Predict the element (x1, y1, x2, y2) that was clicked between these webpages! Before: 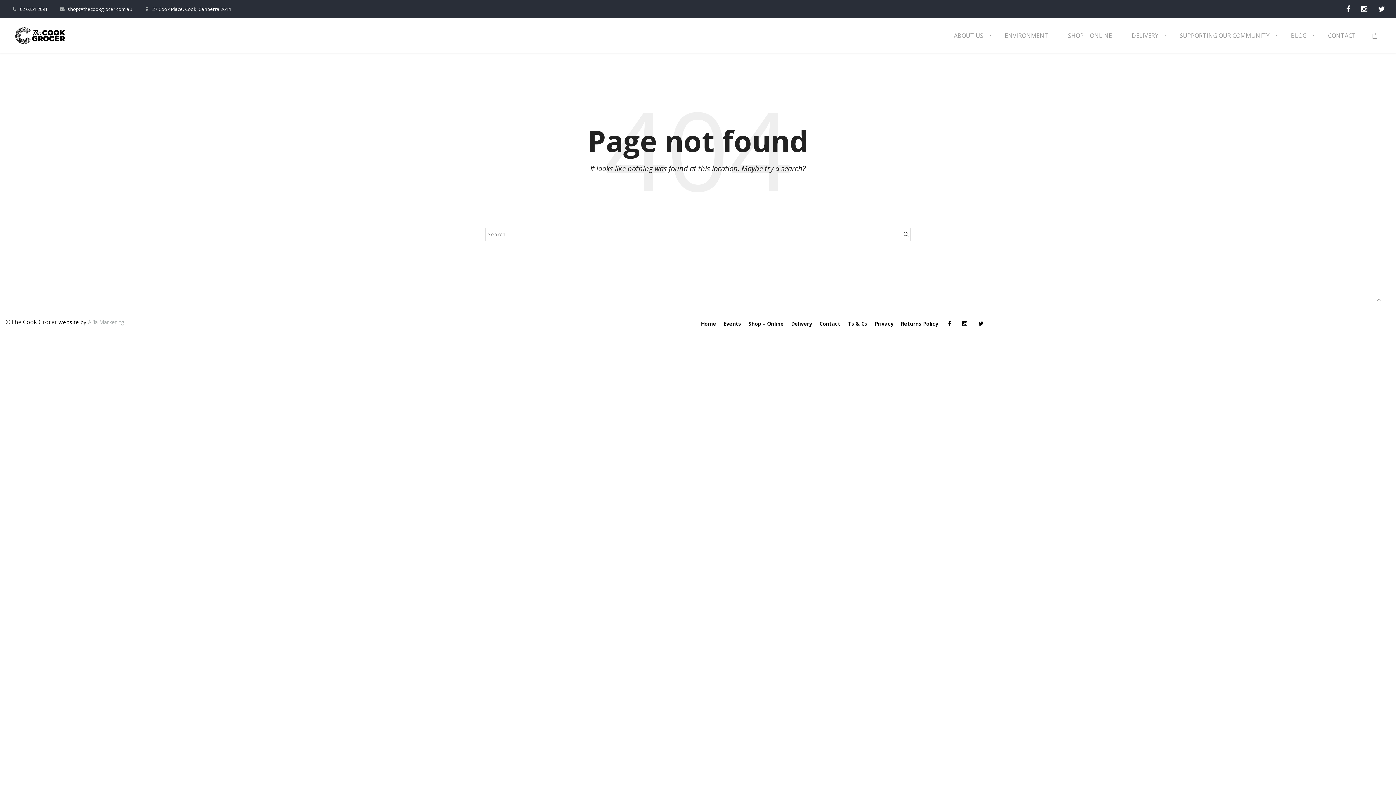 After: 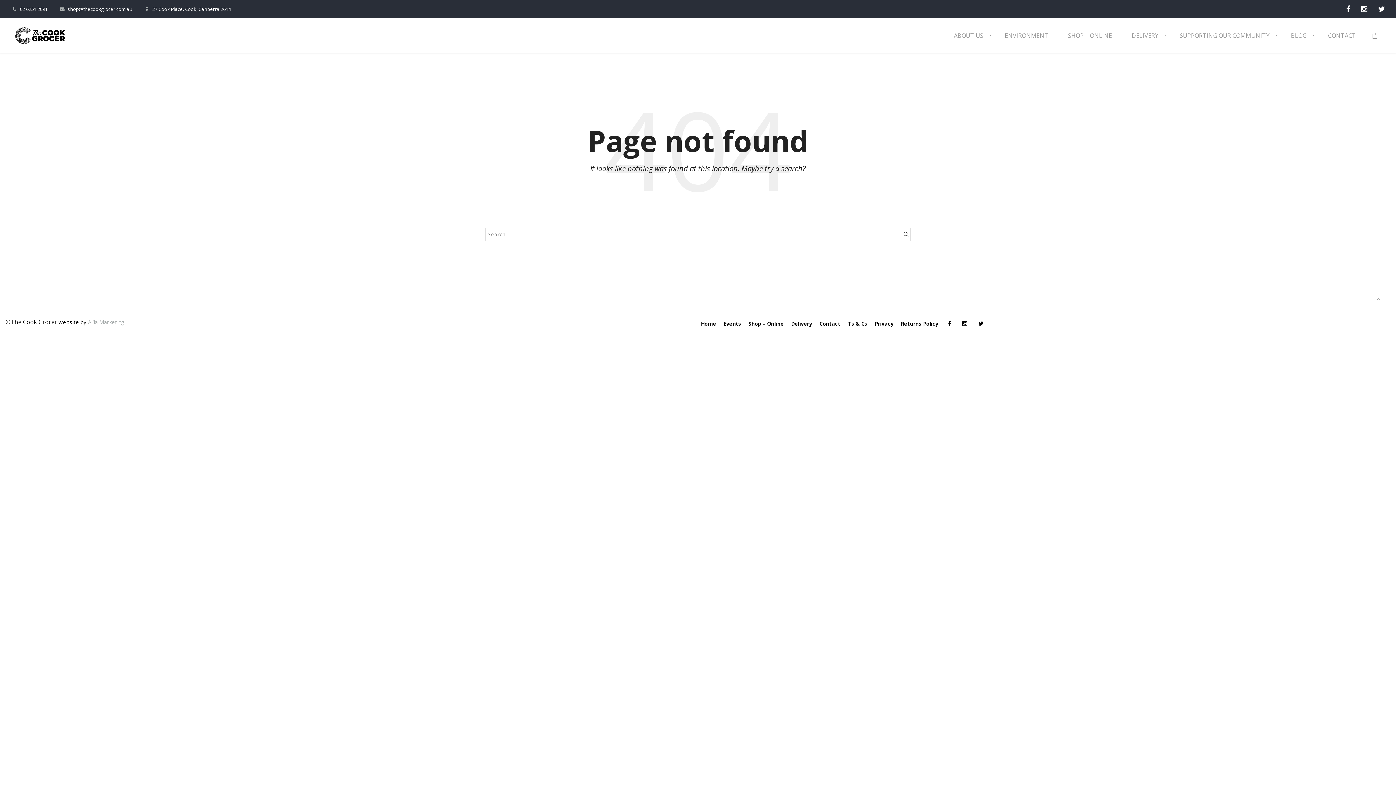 Action: bbox: (978, 319, 984, 327)